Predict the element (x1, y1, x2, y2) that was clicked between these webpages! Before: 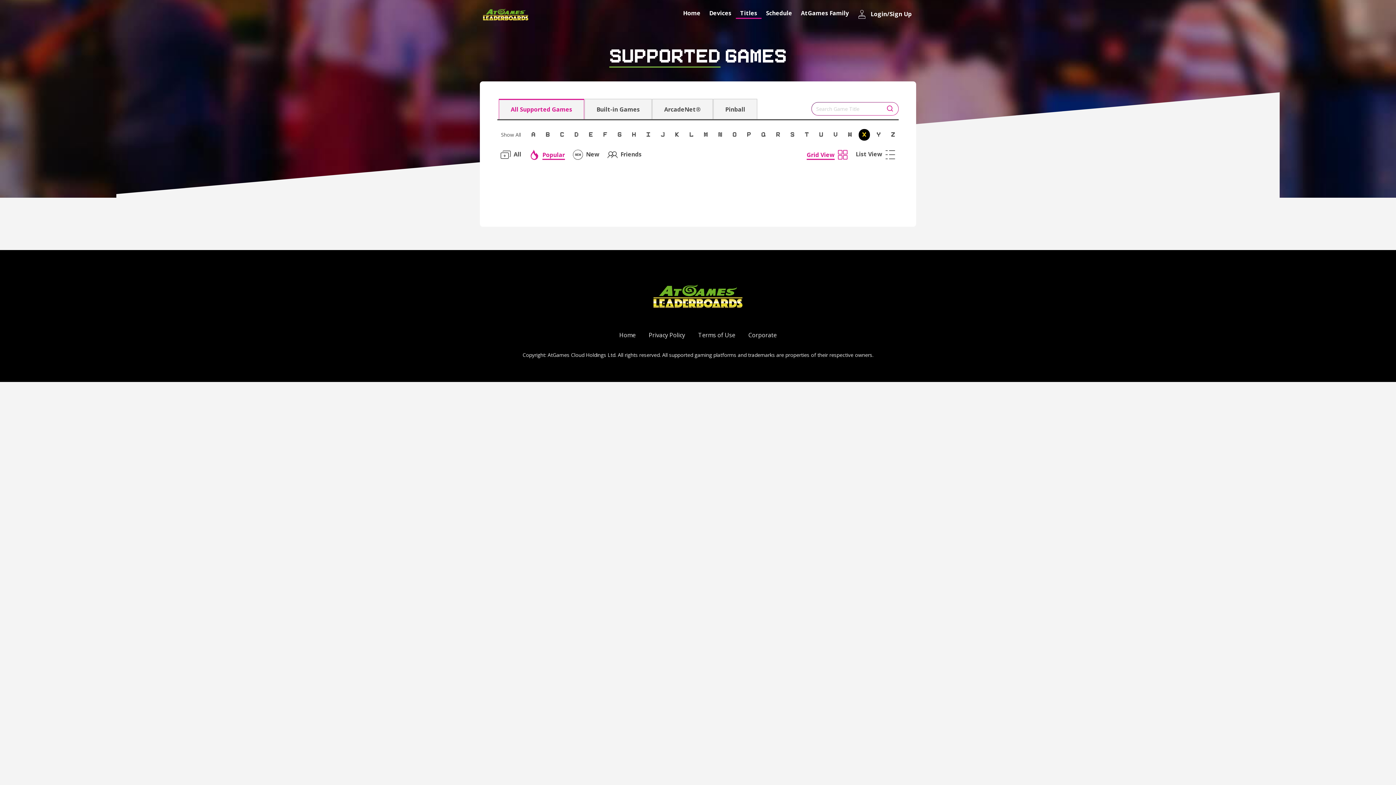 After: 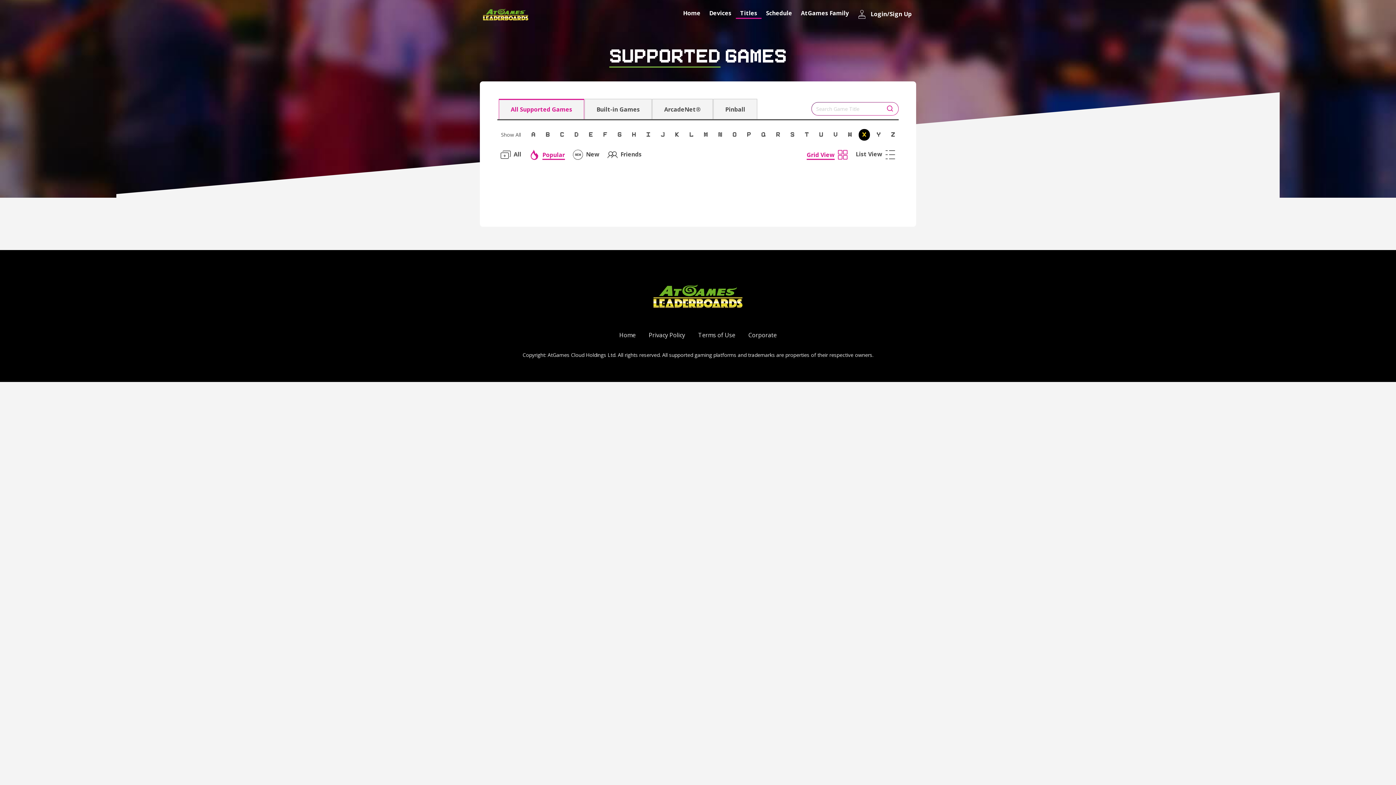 Action: bbox: (858, 129, 870, 140) label: X